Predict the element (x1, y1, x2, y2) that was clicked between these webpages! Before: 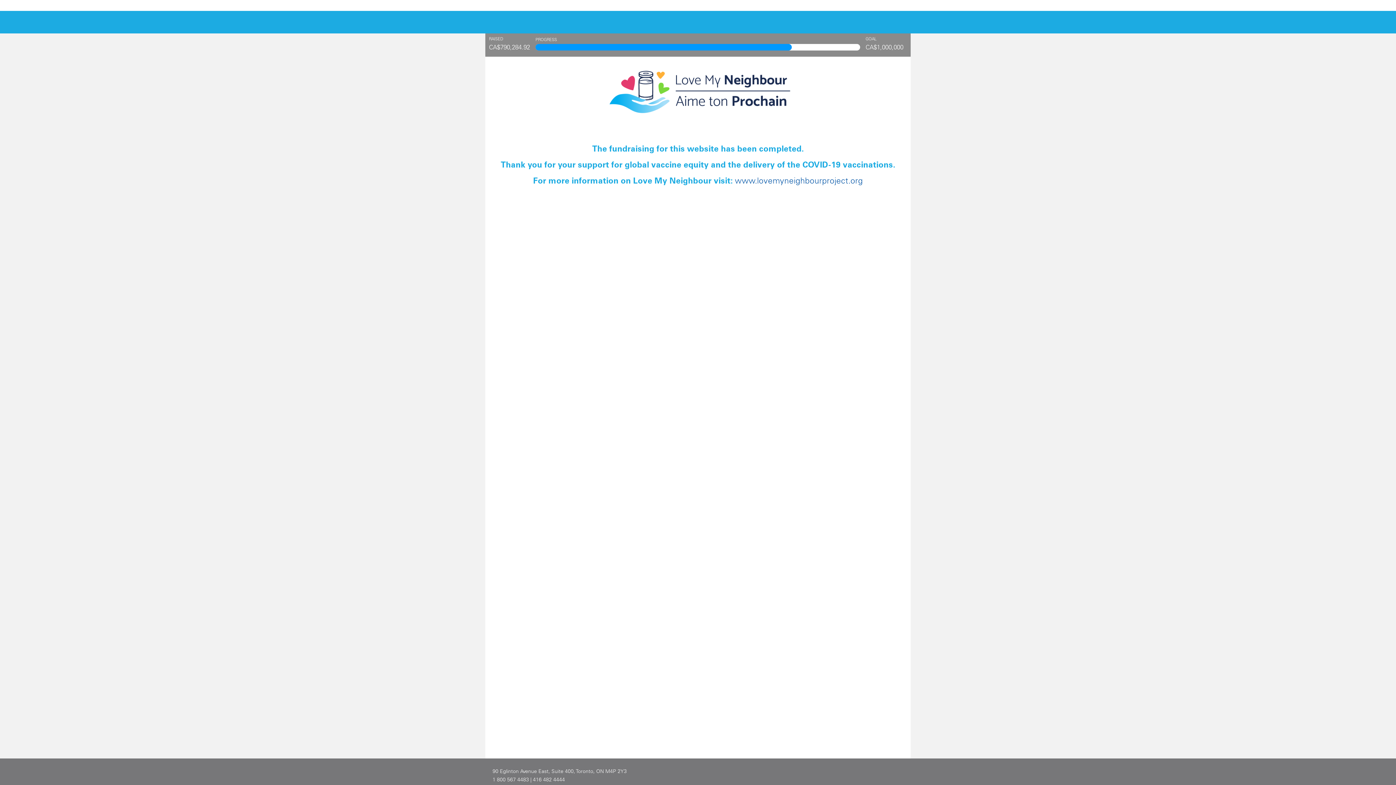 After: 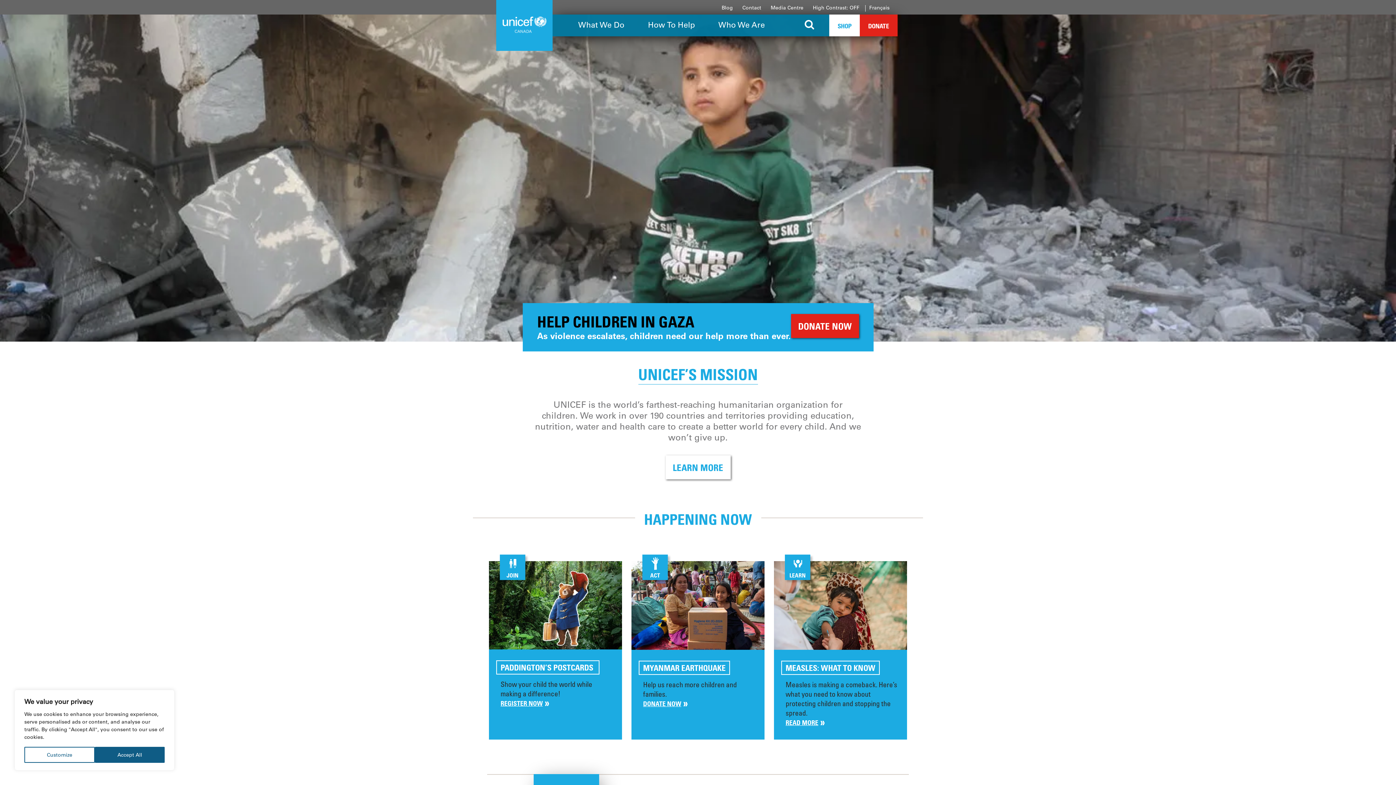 Action: bbox: (485, 10, 504, 33)